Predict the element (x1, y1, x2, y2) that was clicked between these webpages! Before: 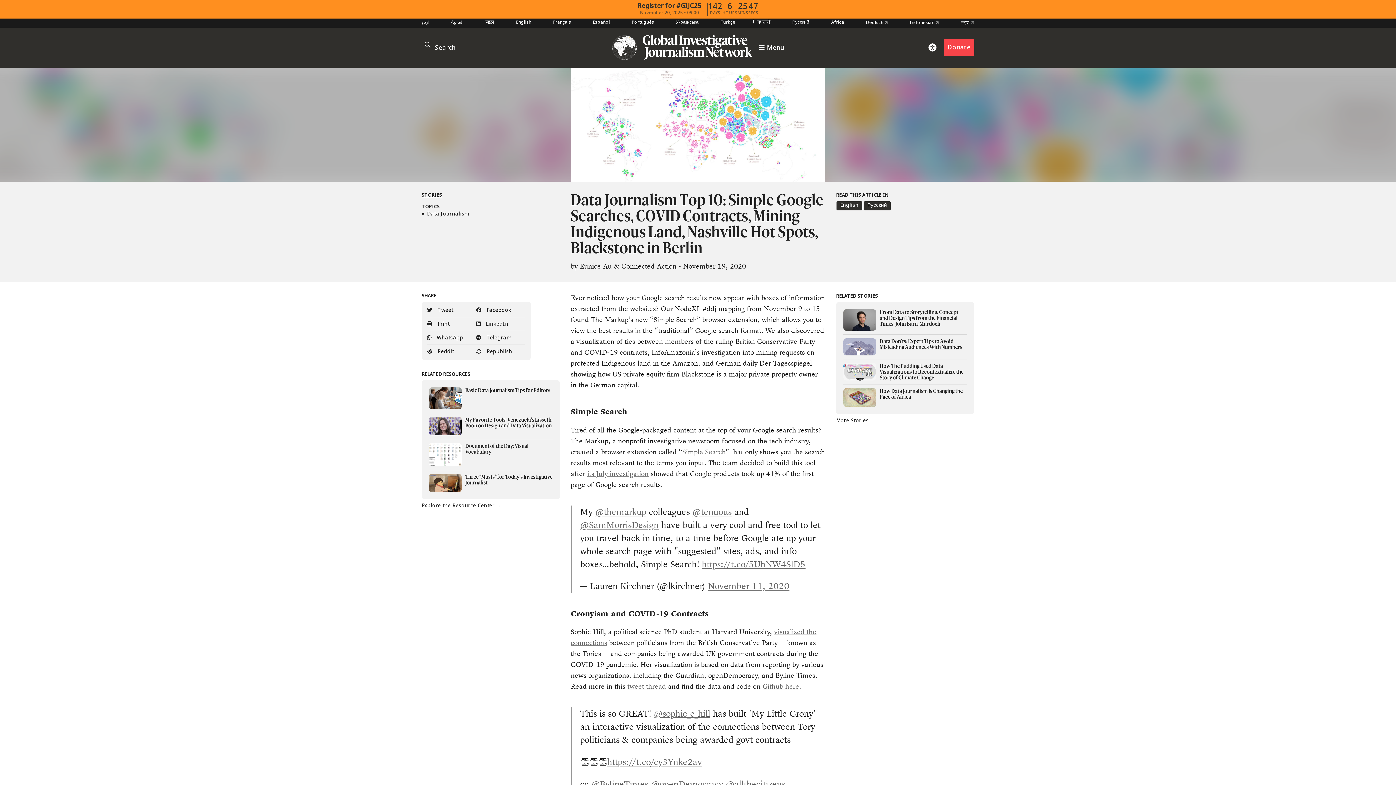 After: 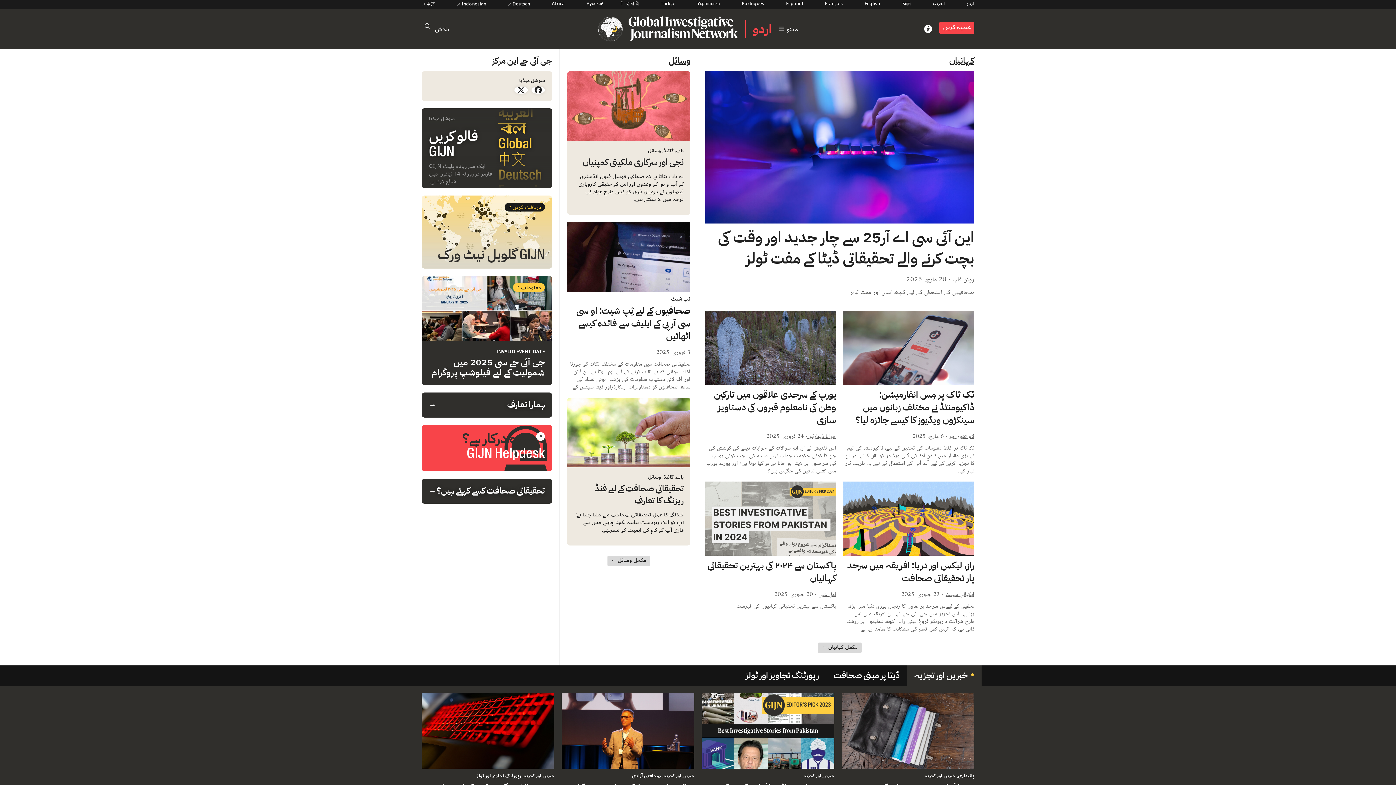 Action: bbox: (421, 18, 429, 27) label: اردو